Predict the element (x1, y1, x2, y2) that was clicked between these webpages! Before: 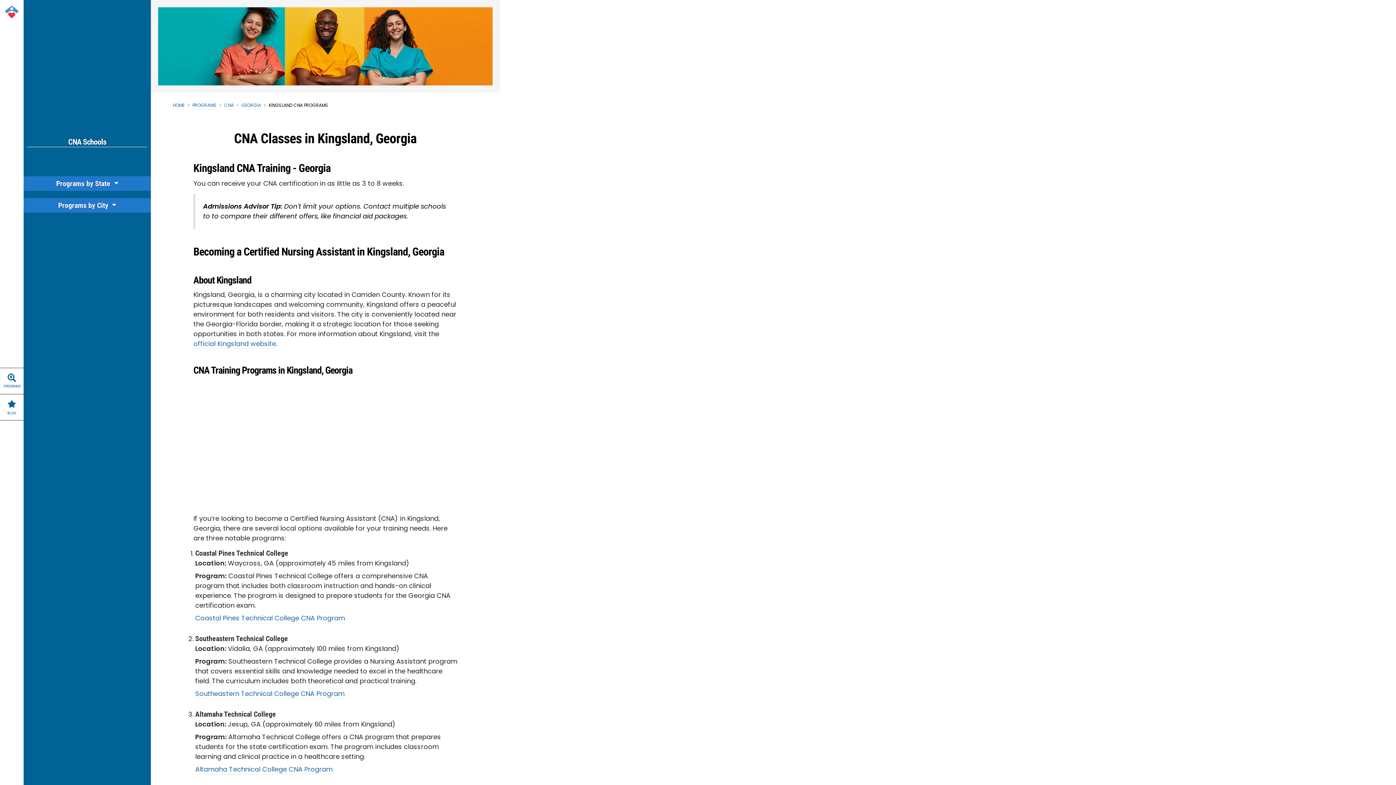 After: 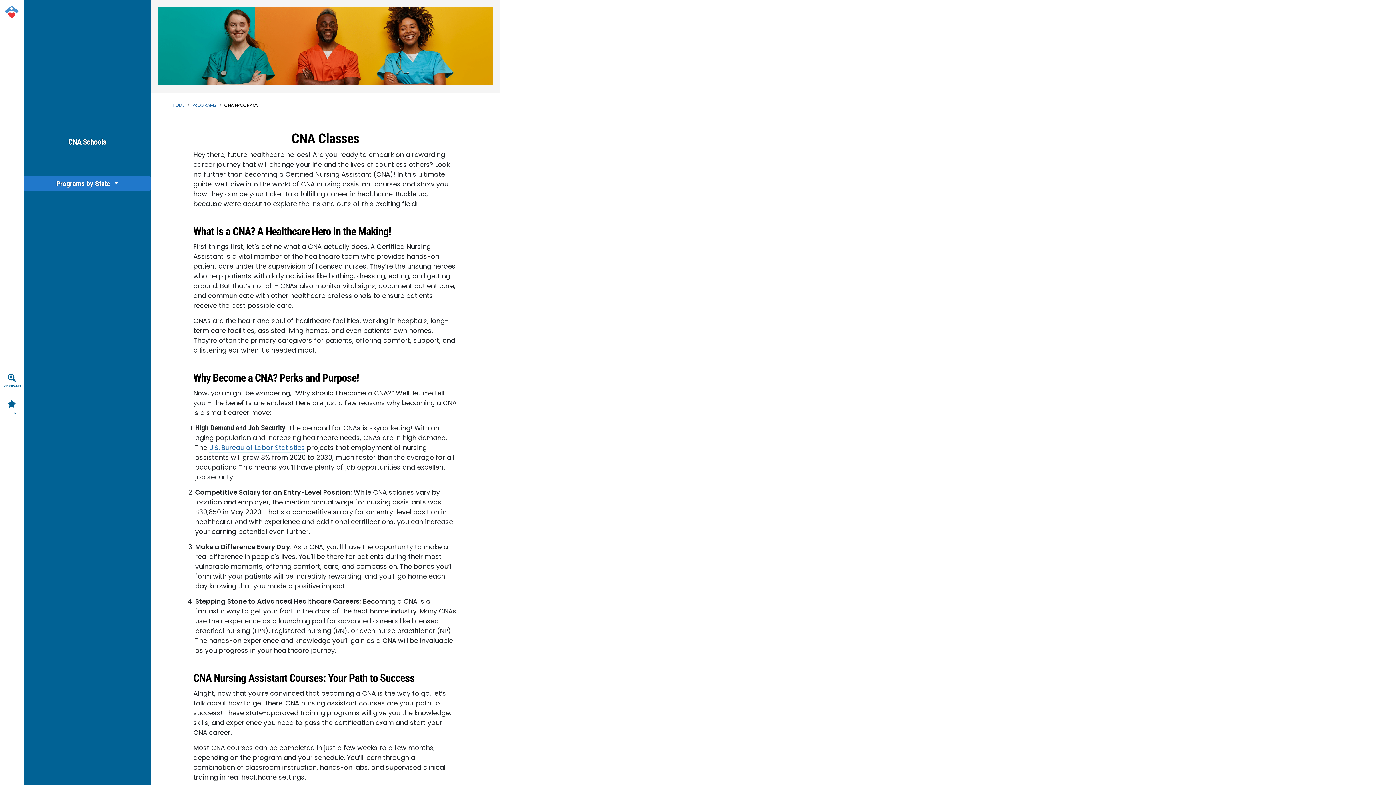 Action: bbox: (224, 102, 233, 109) label: CNA